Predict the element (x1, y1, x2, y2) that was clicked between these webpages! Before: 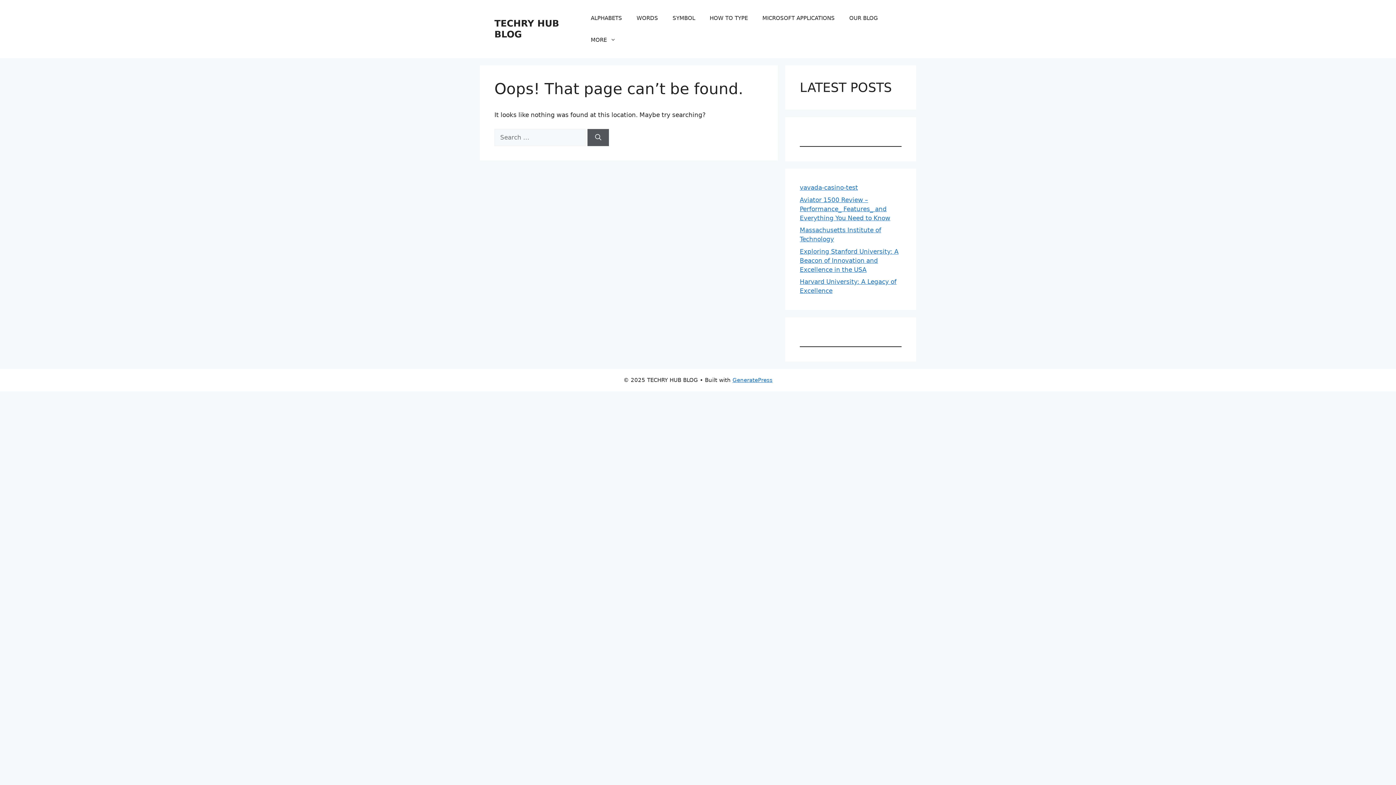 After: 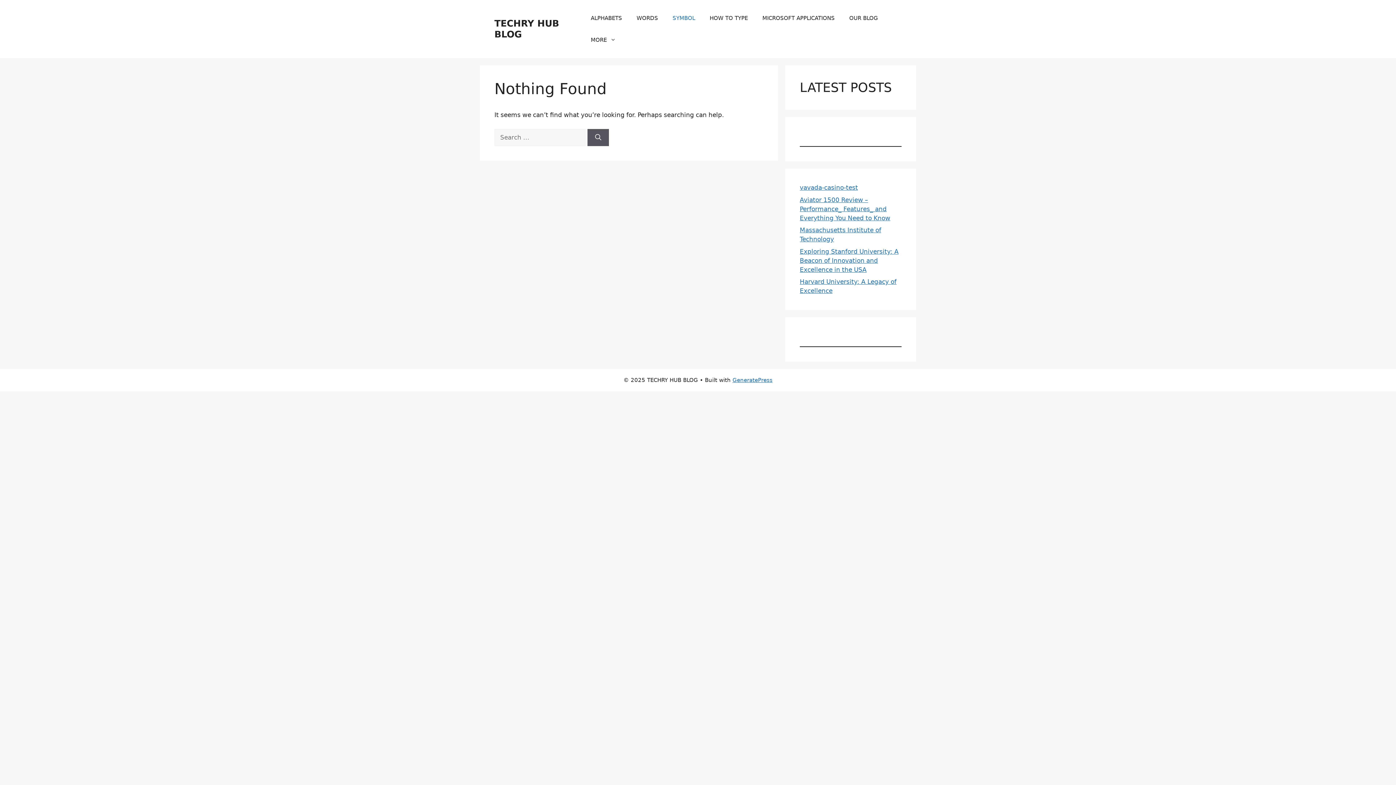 Action: bbox: (665, 7, 702, 29) label: SYMBOL